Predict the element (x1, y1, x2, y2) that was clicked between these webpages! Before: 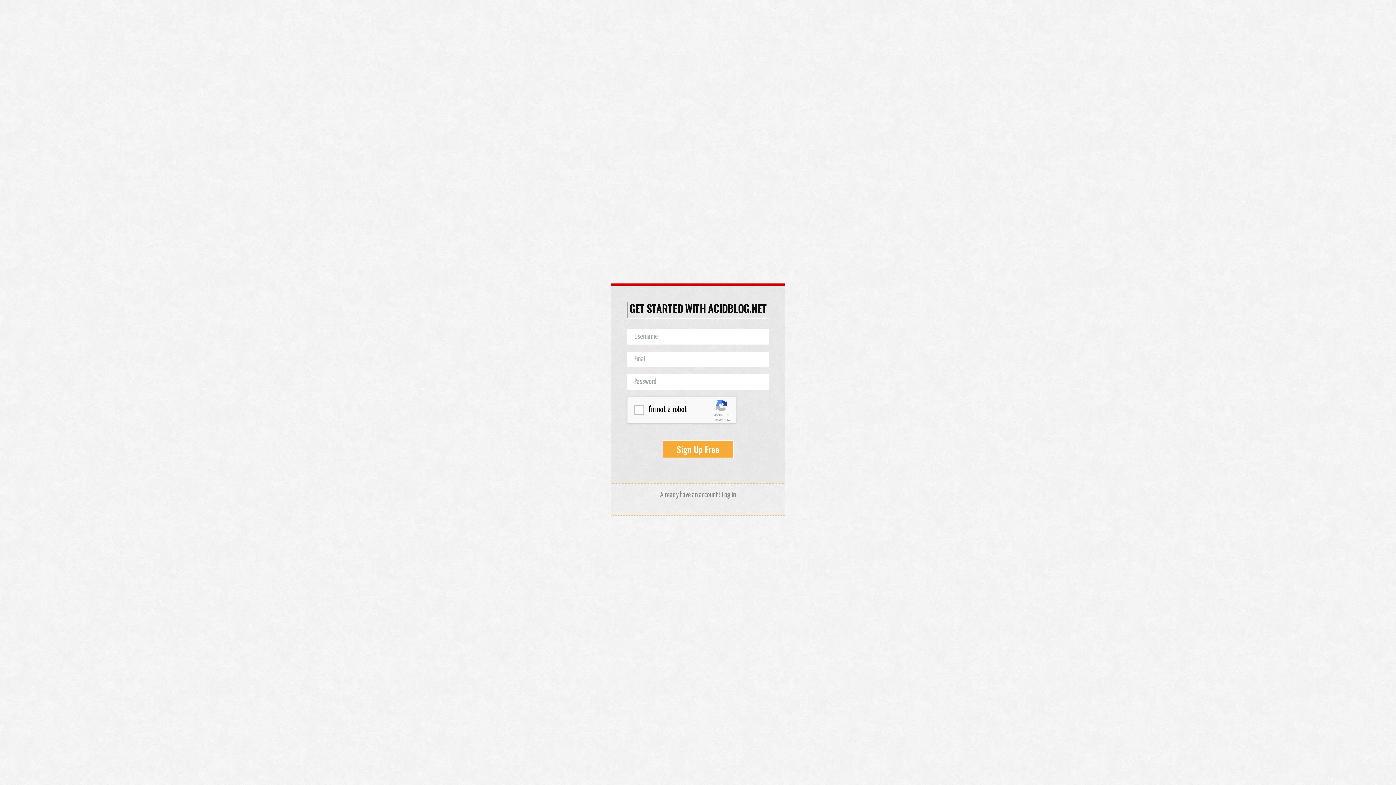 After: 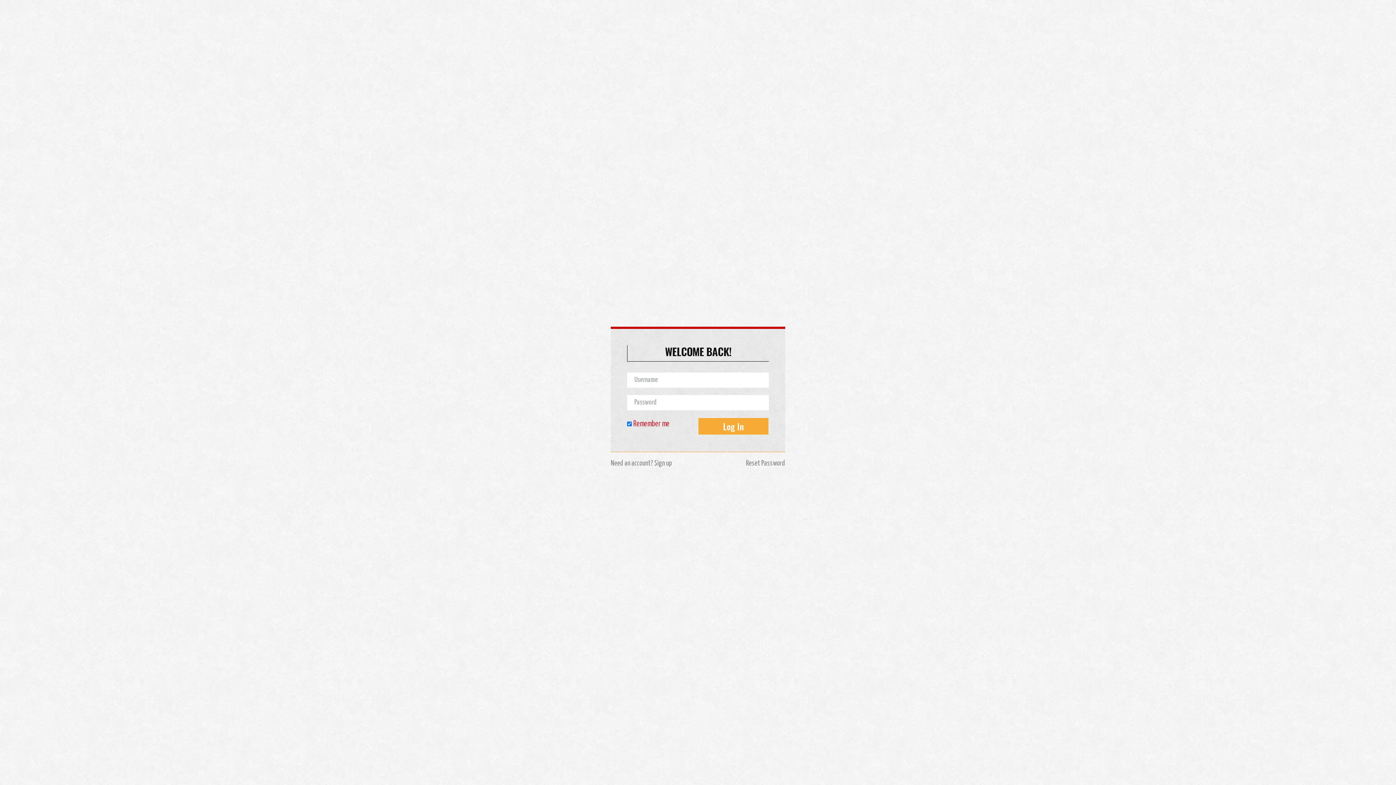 Action: label: Log in bbox: (722, 492, 736, 499)